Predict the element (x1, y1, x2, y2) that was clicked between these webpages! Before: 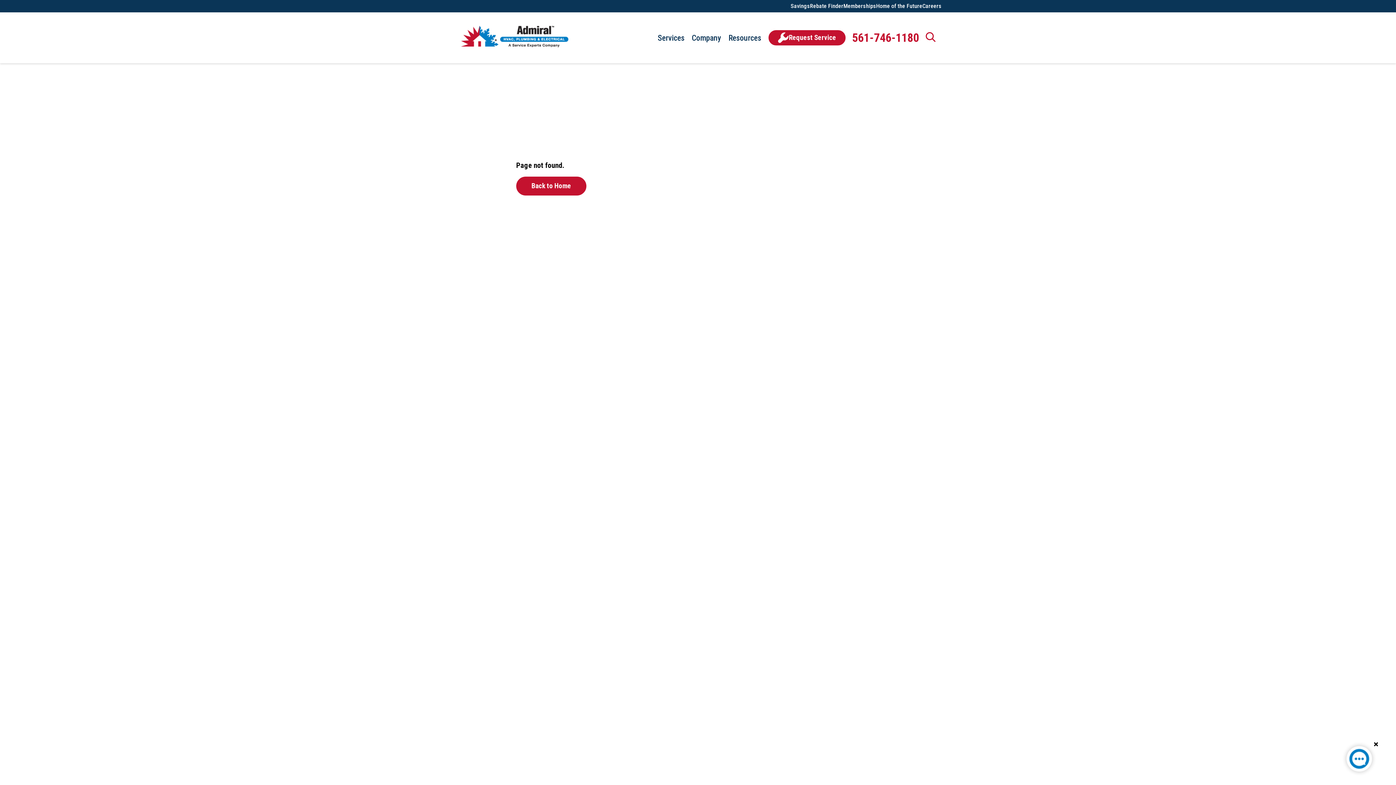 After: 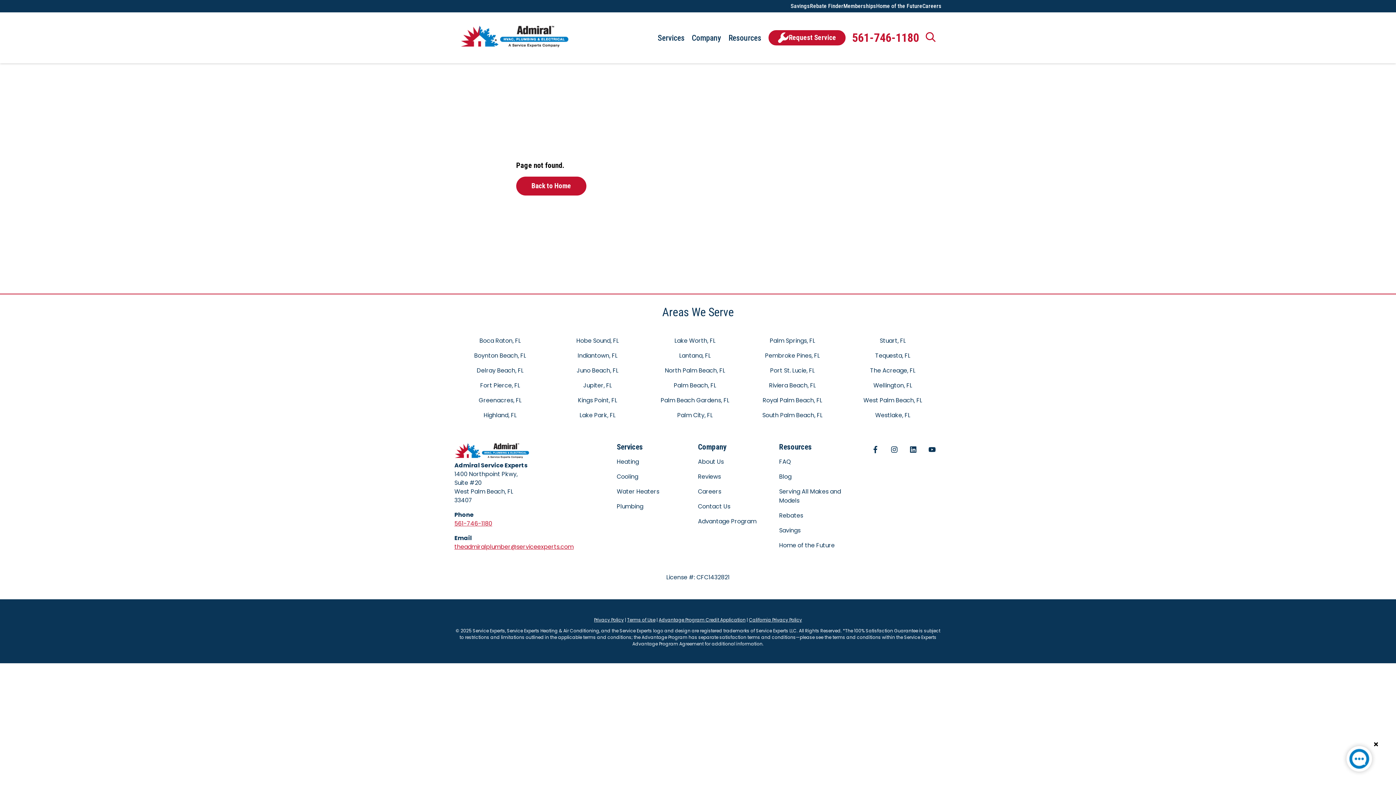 Action: bbox: (1341, 741, 1377, 780)